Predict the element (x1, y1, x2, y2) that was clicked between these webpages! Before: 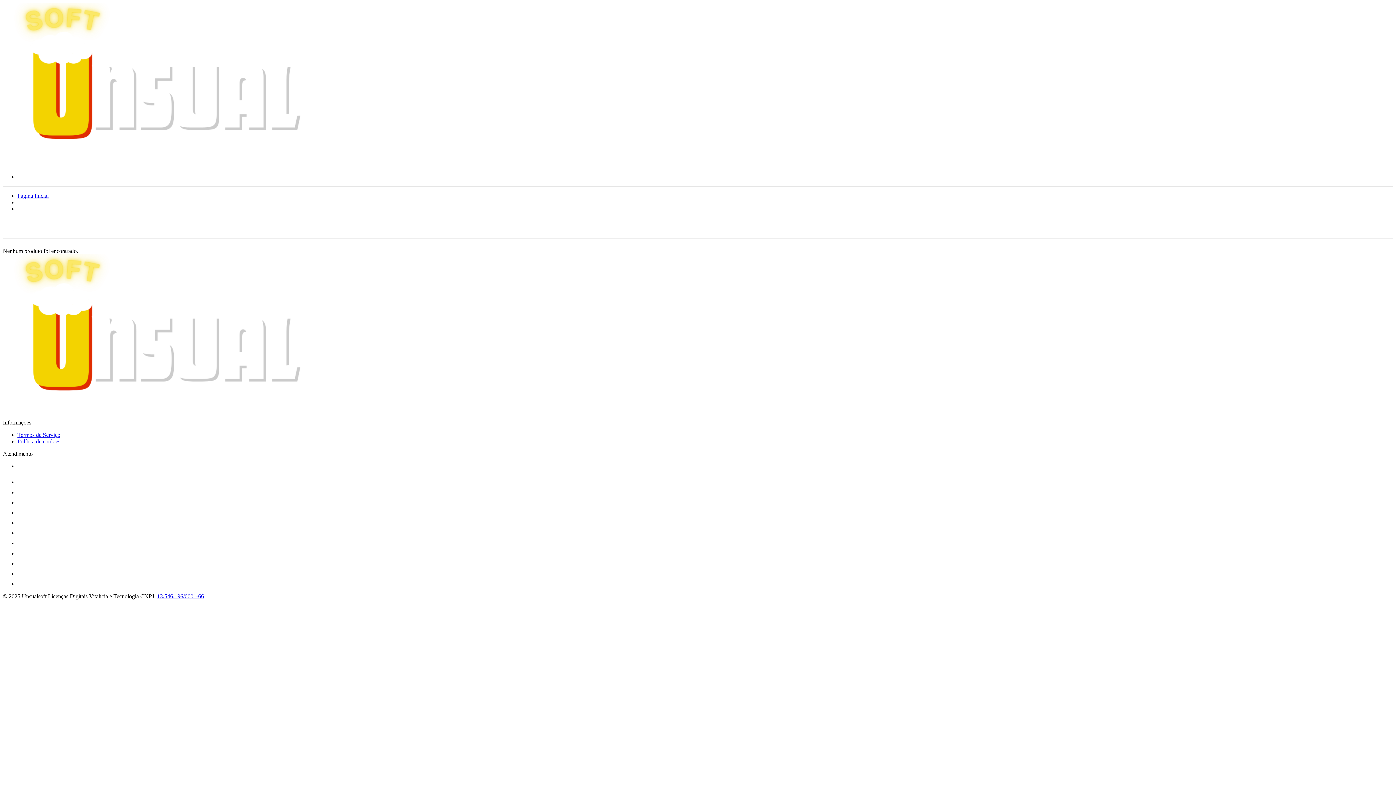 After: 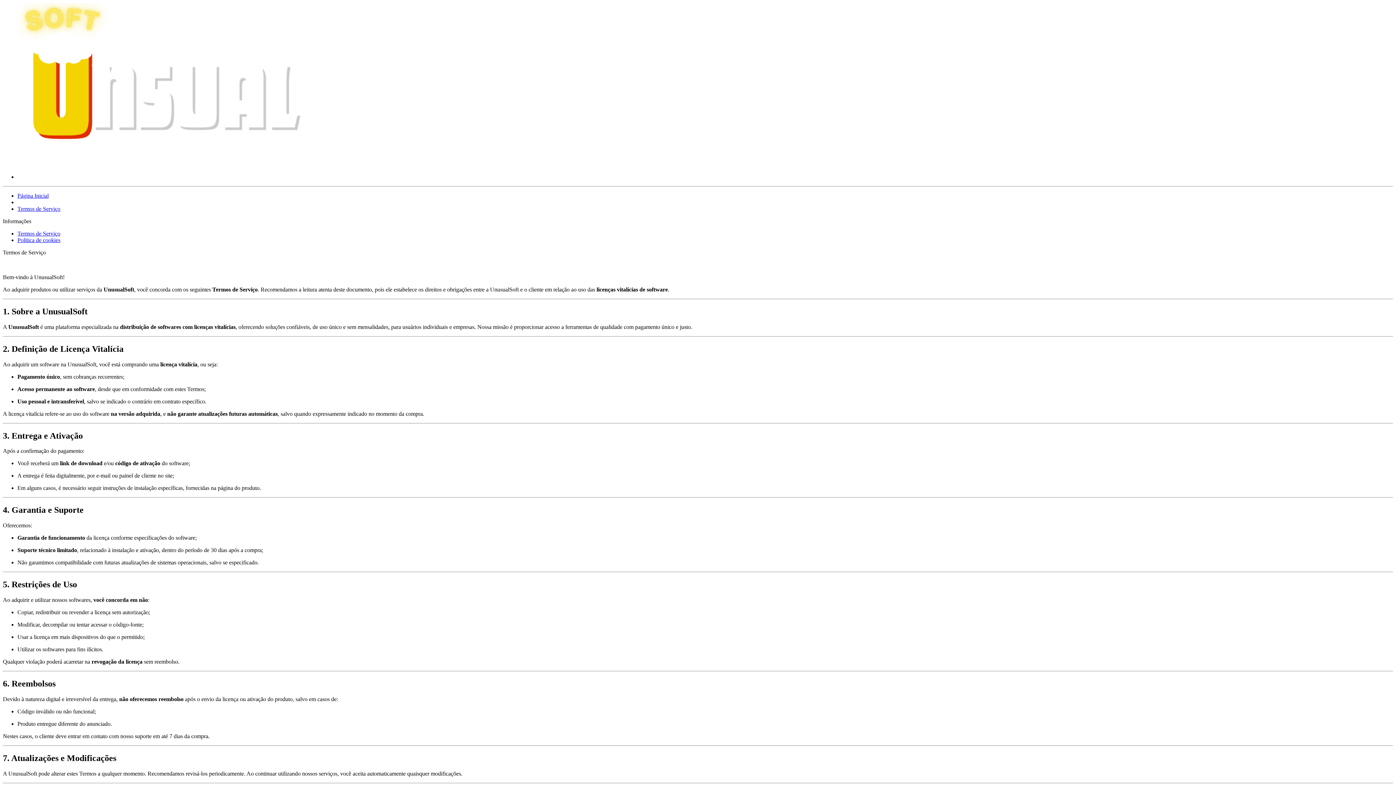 Action: label: Termos de Serviço bbox: (17, 431, 60, 438)